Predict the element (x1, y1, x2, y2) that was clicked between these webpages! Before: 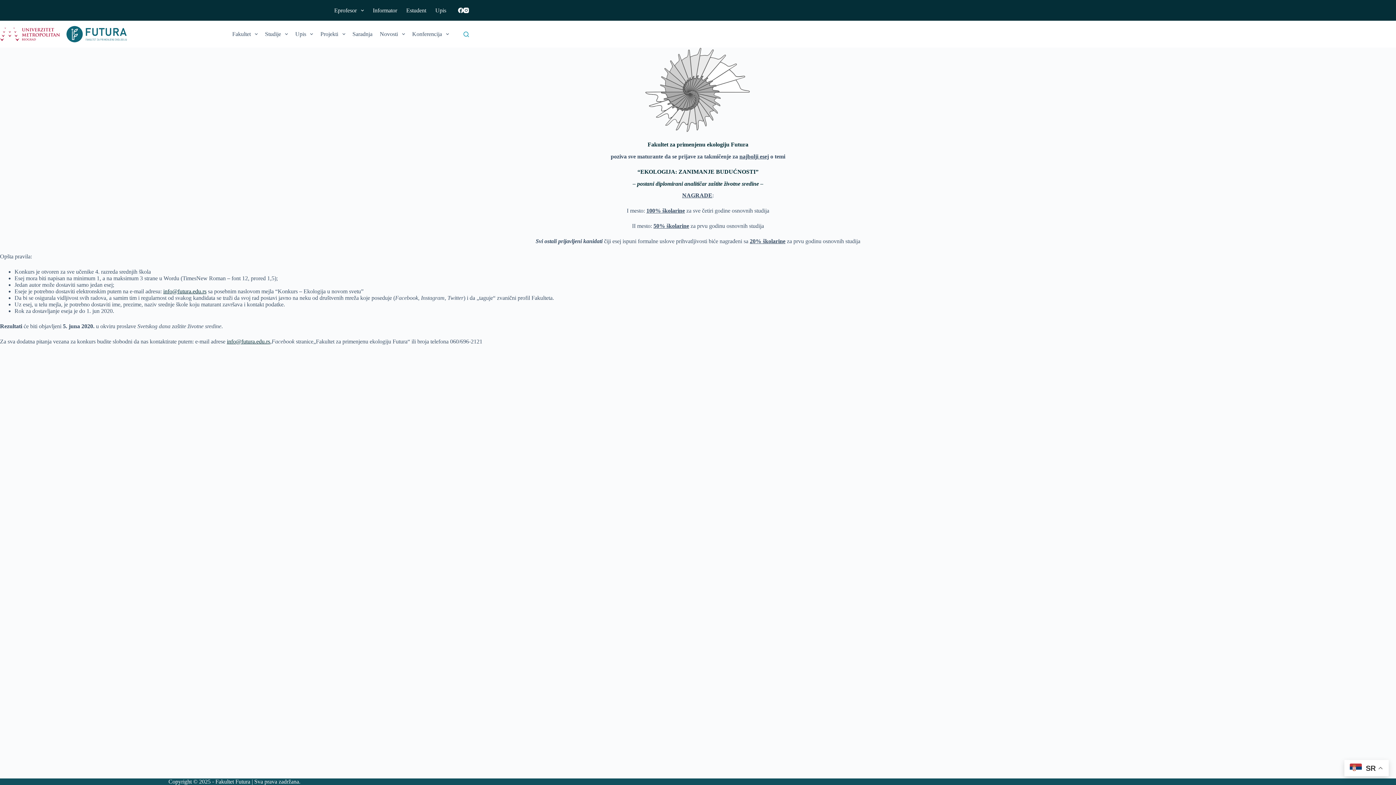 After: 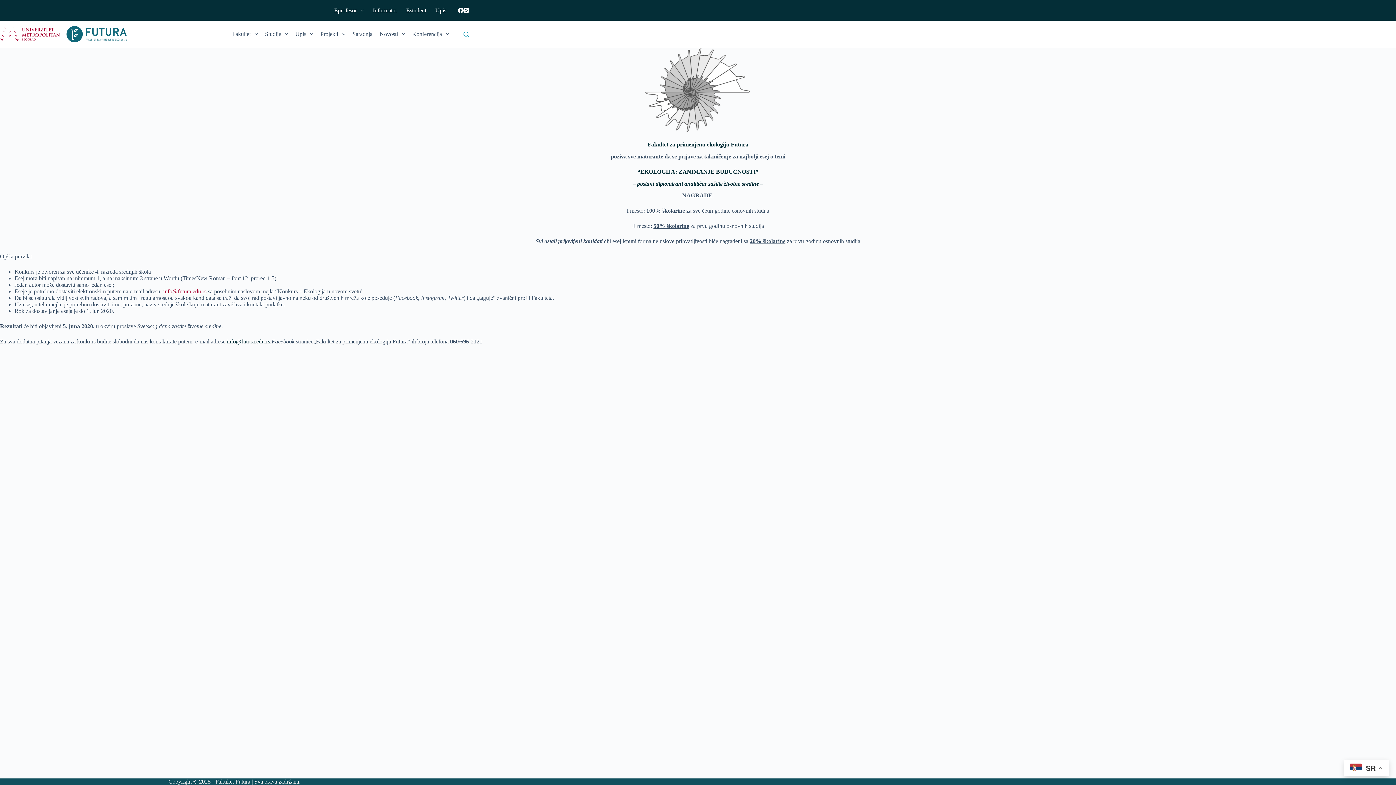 Action: bbox: (163, 288, 206, 294) label: info@futura.edu.rs